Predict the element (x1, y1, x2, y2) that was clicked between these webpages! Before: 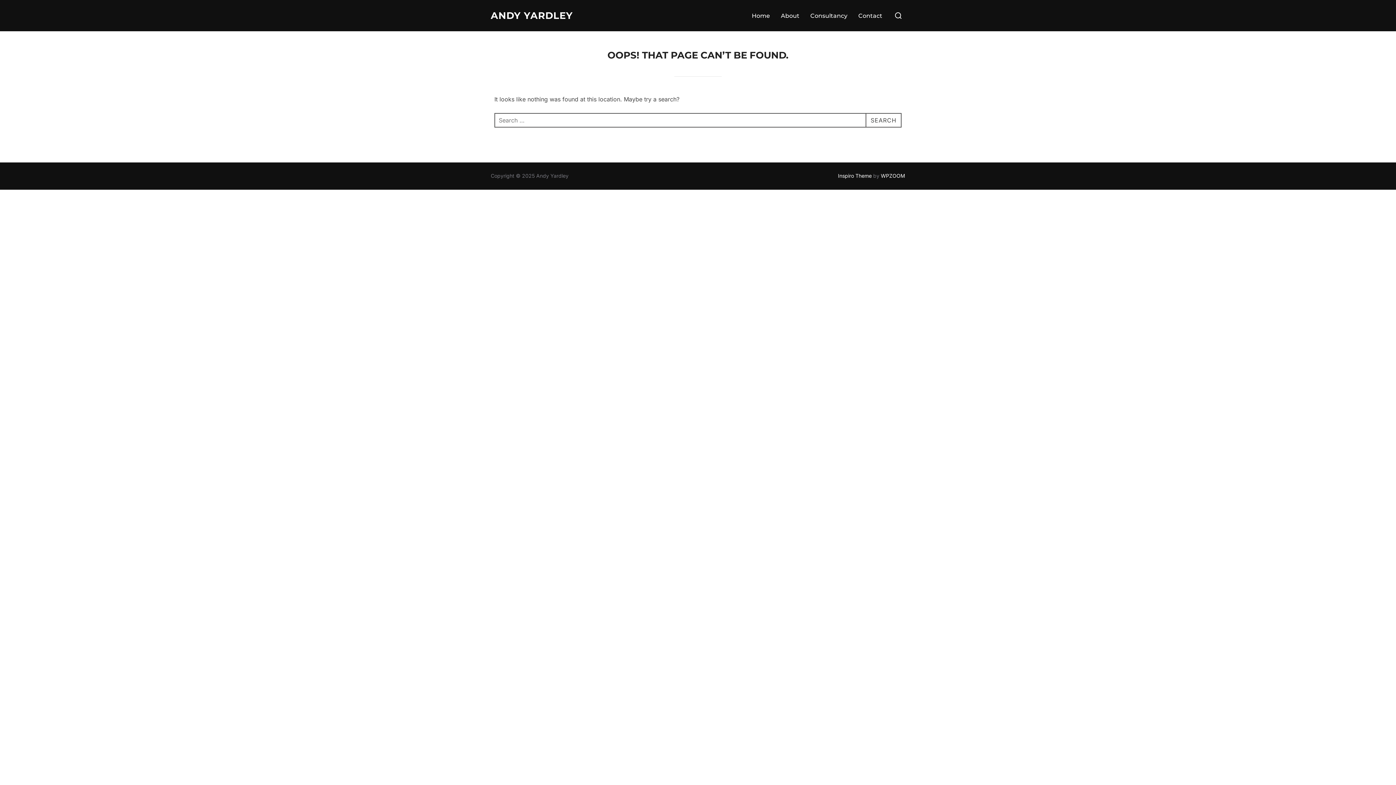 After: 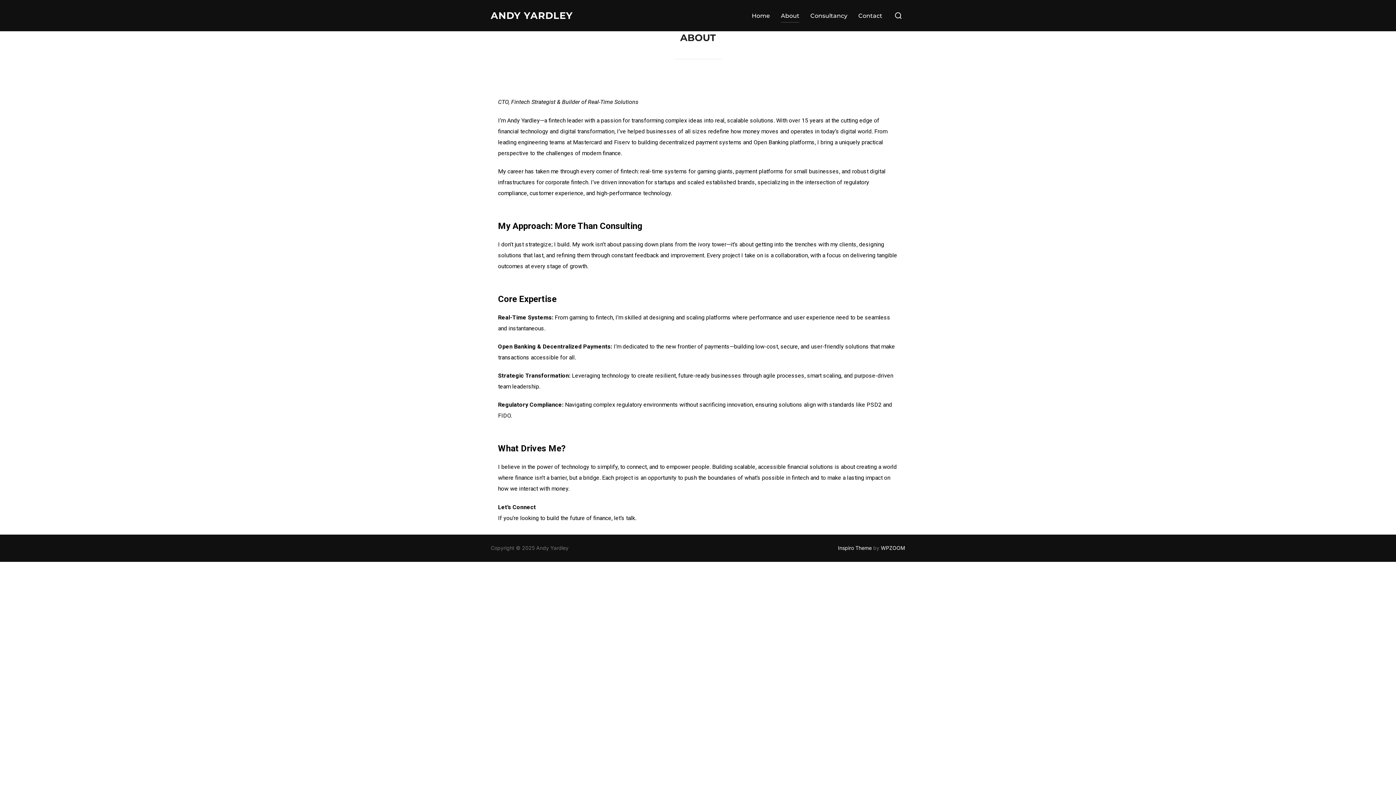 Action: bbox: (781, 8, 799, 22) label: About